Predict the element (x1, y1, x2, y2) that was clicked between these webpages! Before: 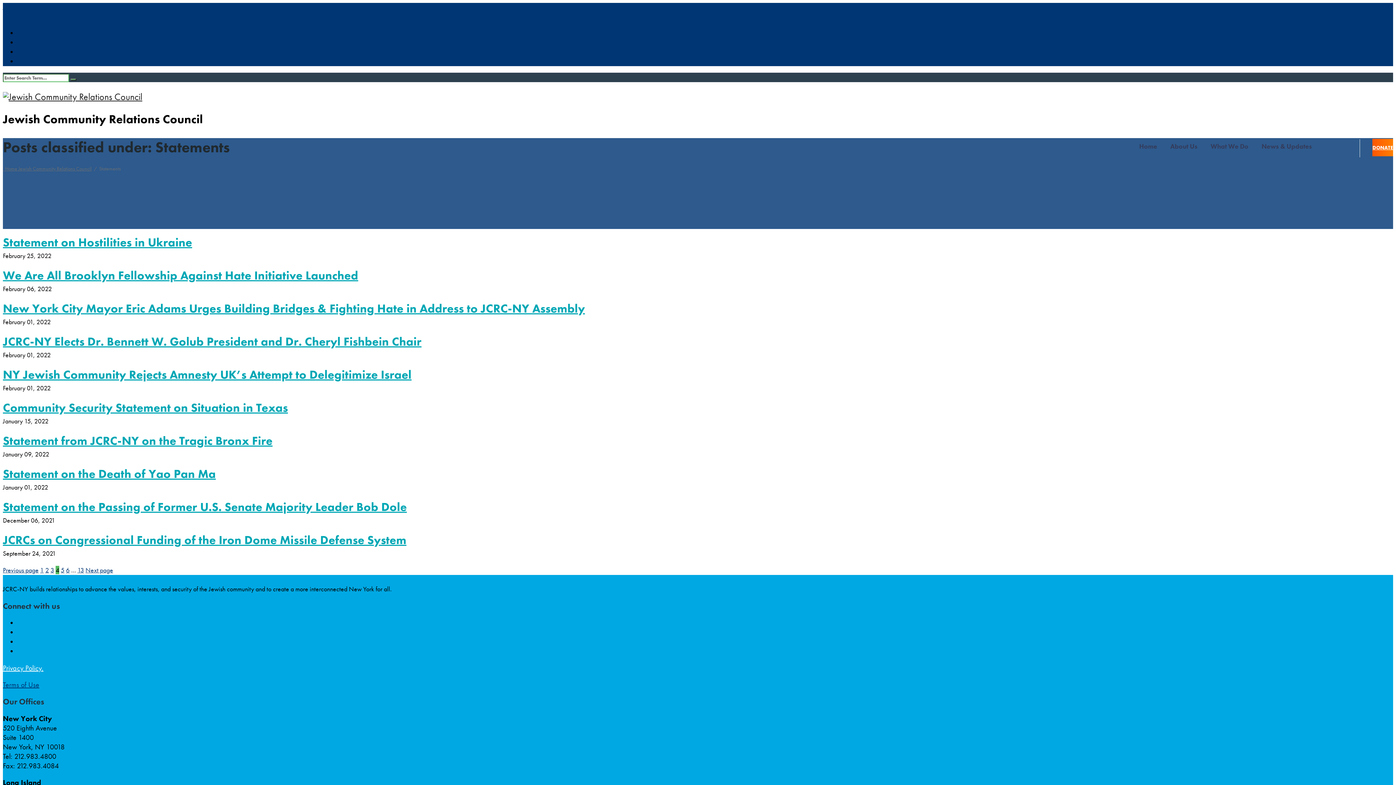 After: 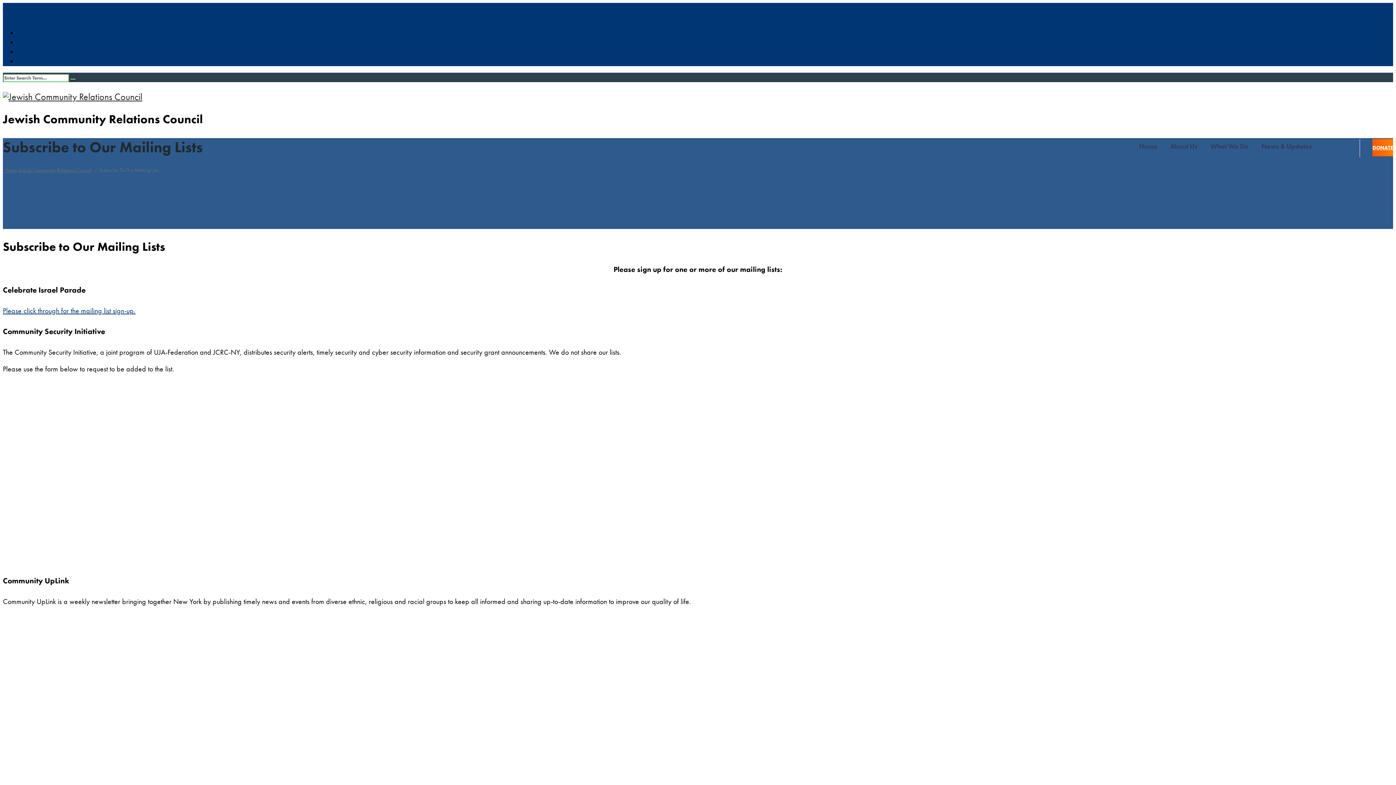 Action: bbox: (2, 12, 73, 21) label: Subscribe to our mailing lists